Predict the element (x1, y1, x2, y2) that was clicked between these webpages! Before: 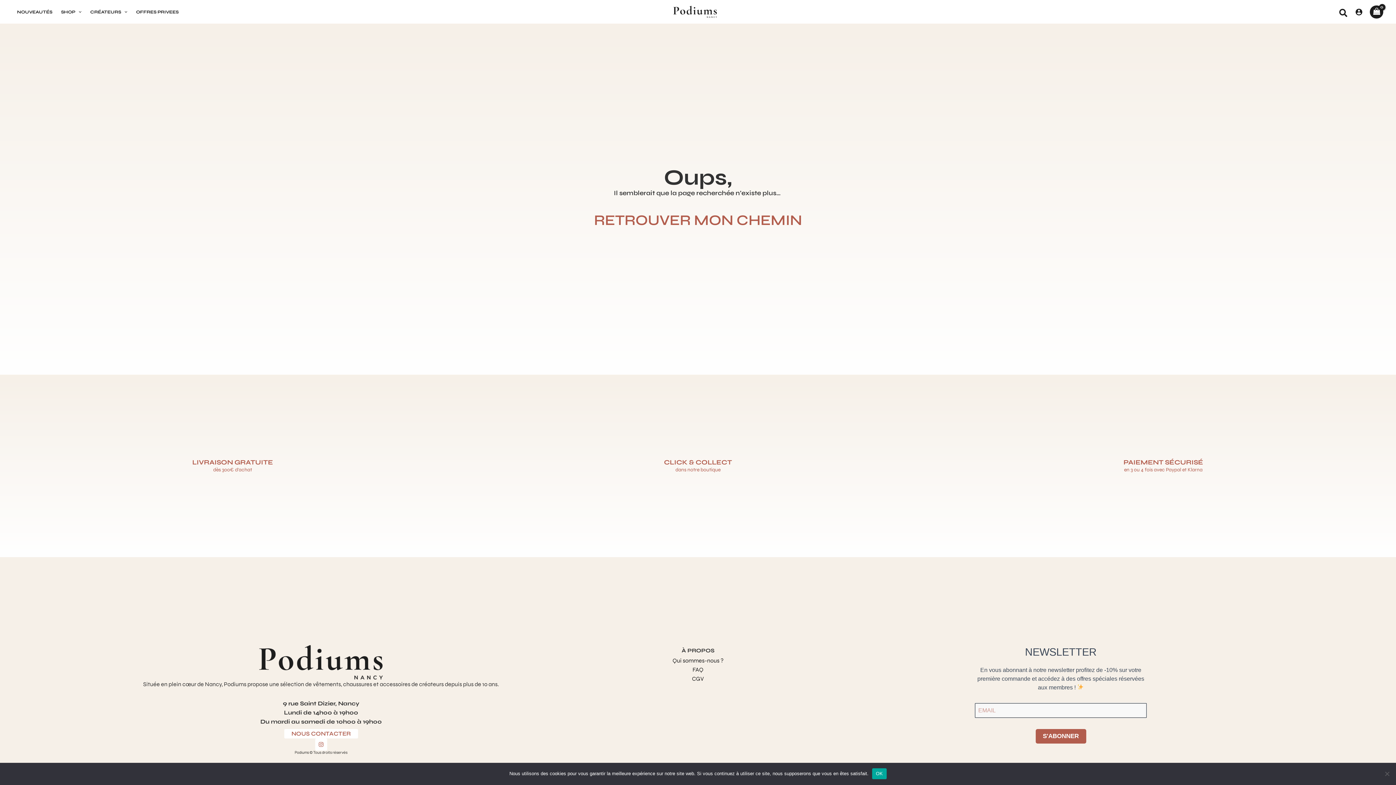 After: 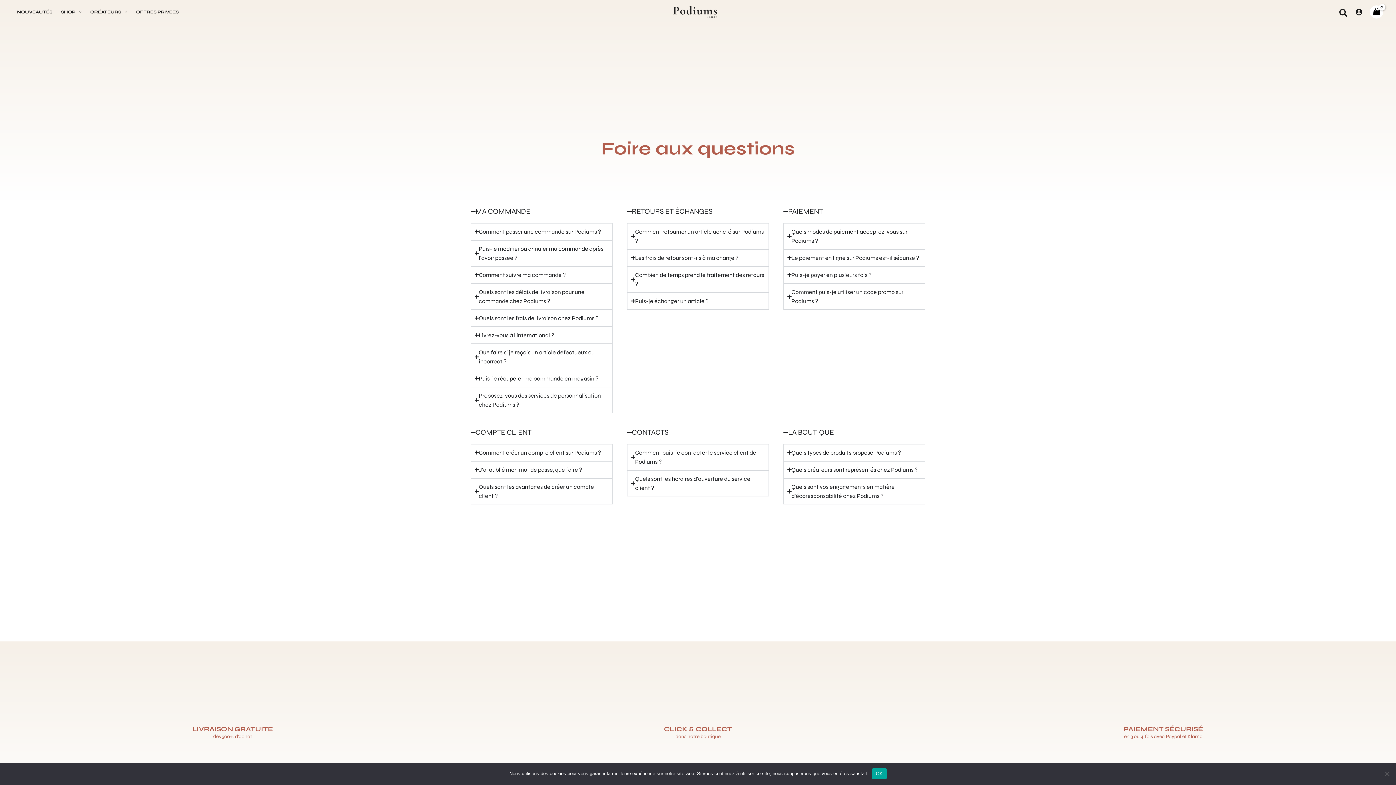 Action: bbox: (692, 666, 703, 673) label: FAQ